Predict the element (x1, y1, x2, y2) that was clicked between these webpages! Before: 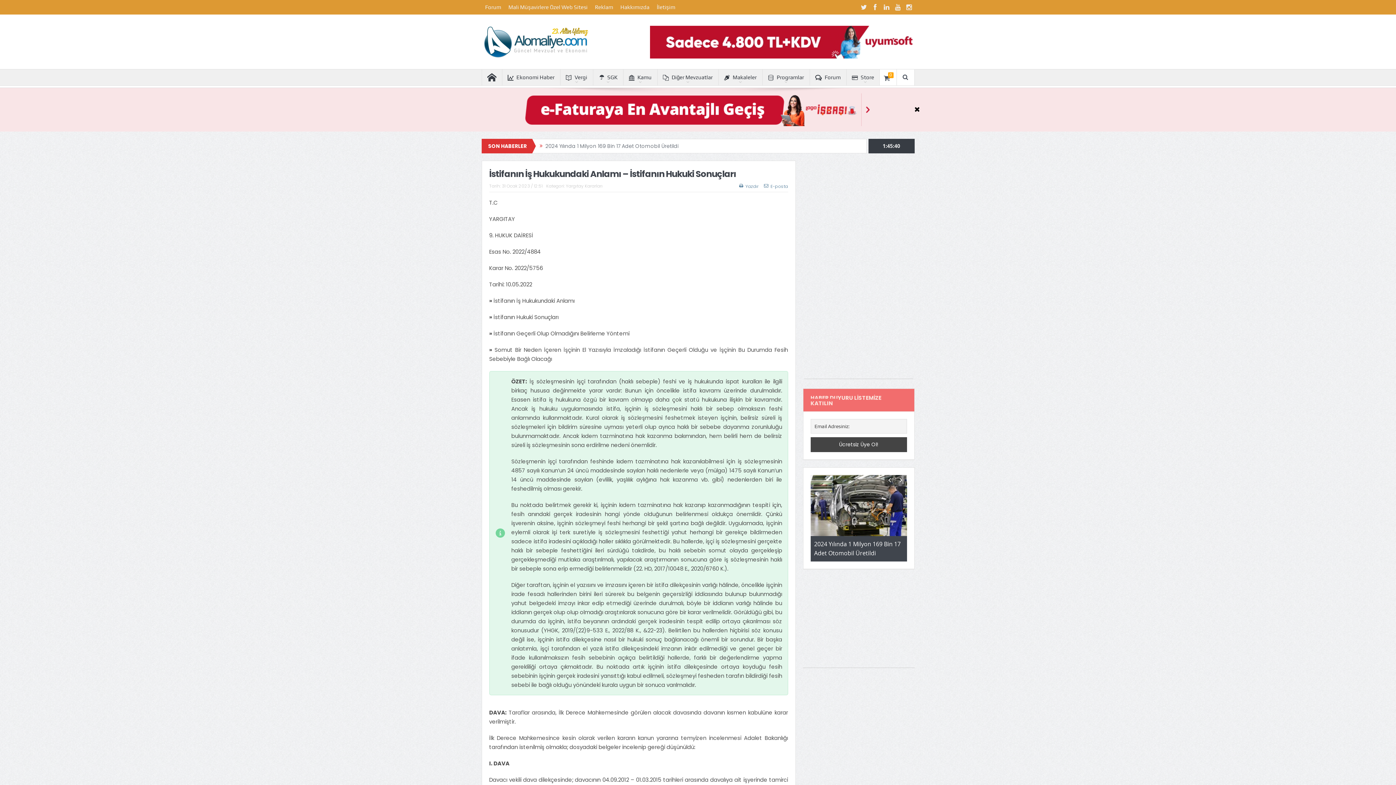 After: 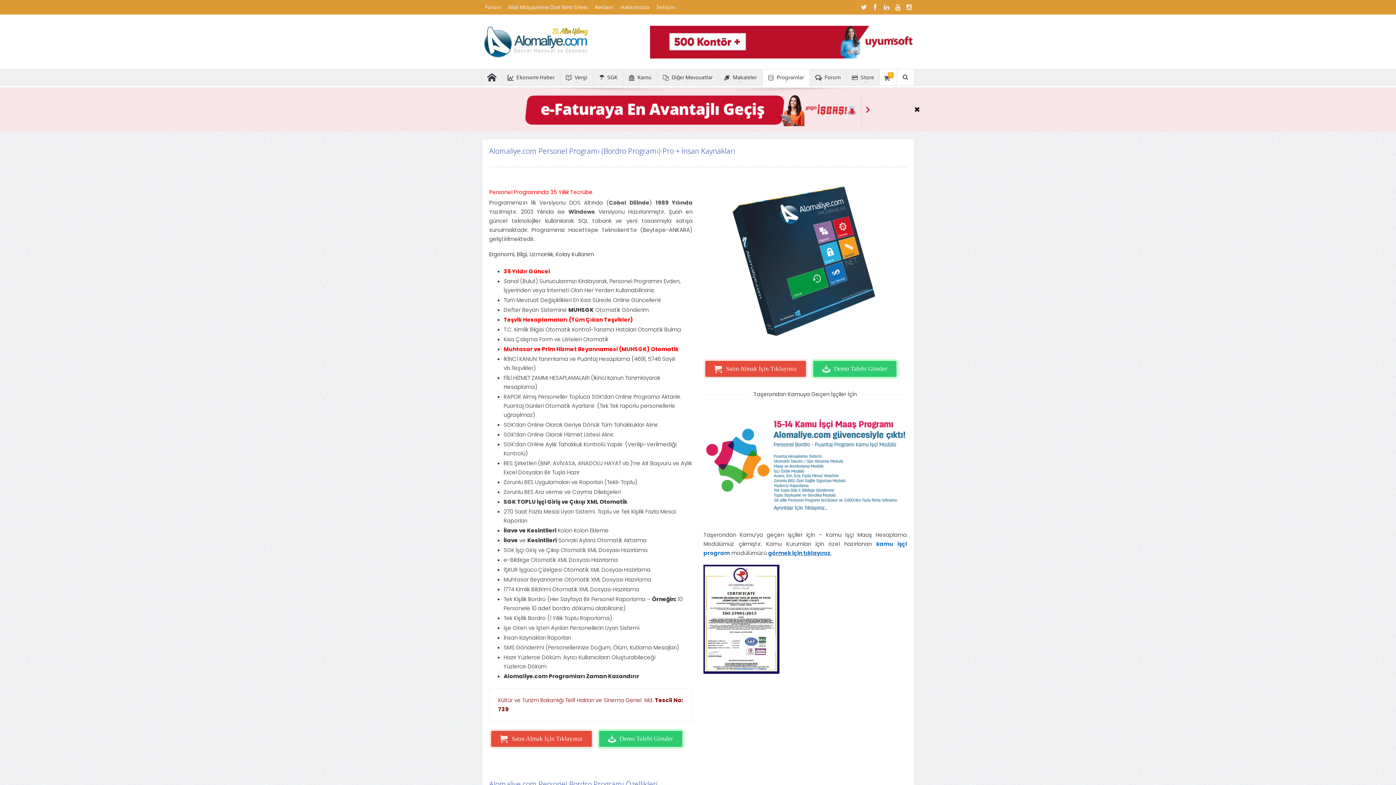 Action: bbox: (762, 69, 809, 85) label: Programlar